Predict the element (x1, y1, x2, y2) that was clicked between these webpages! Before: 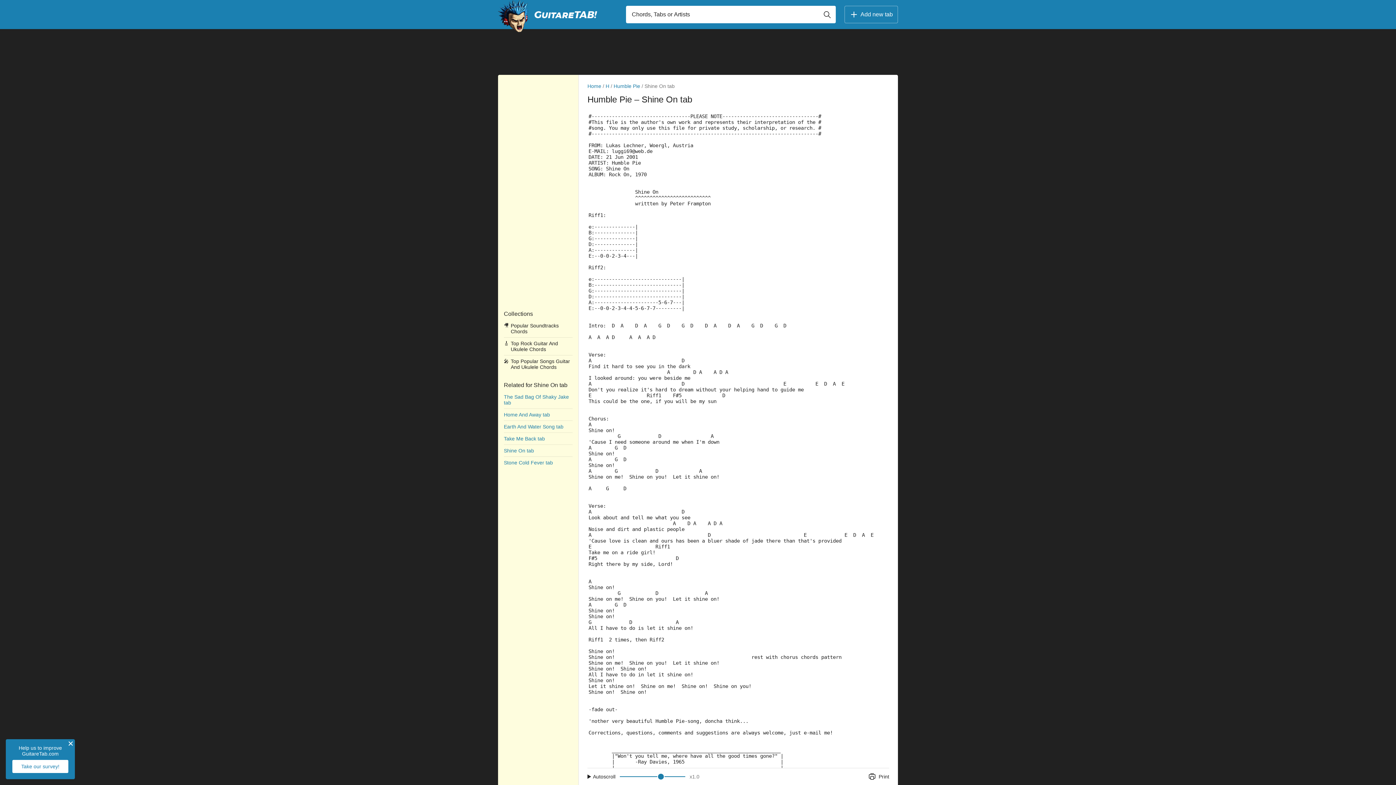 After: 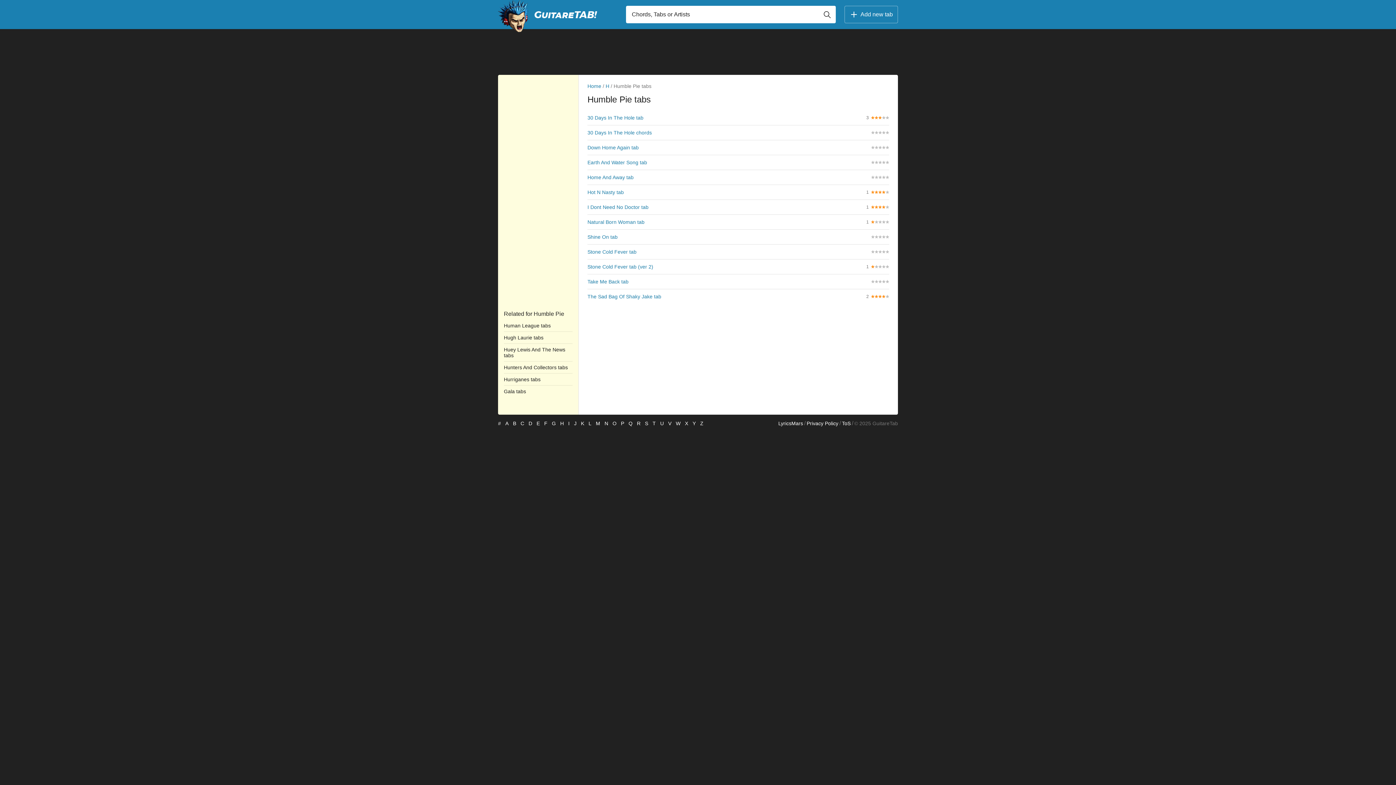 Action: label: Humble Pie bbox: (613, 83, 640, 89)